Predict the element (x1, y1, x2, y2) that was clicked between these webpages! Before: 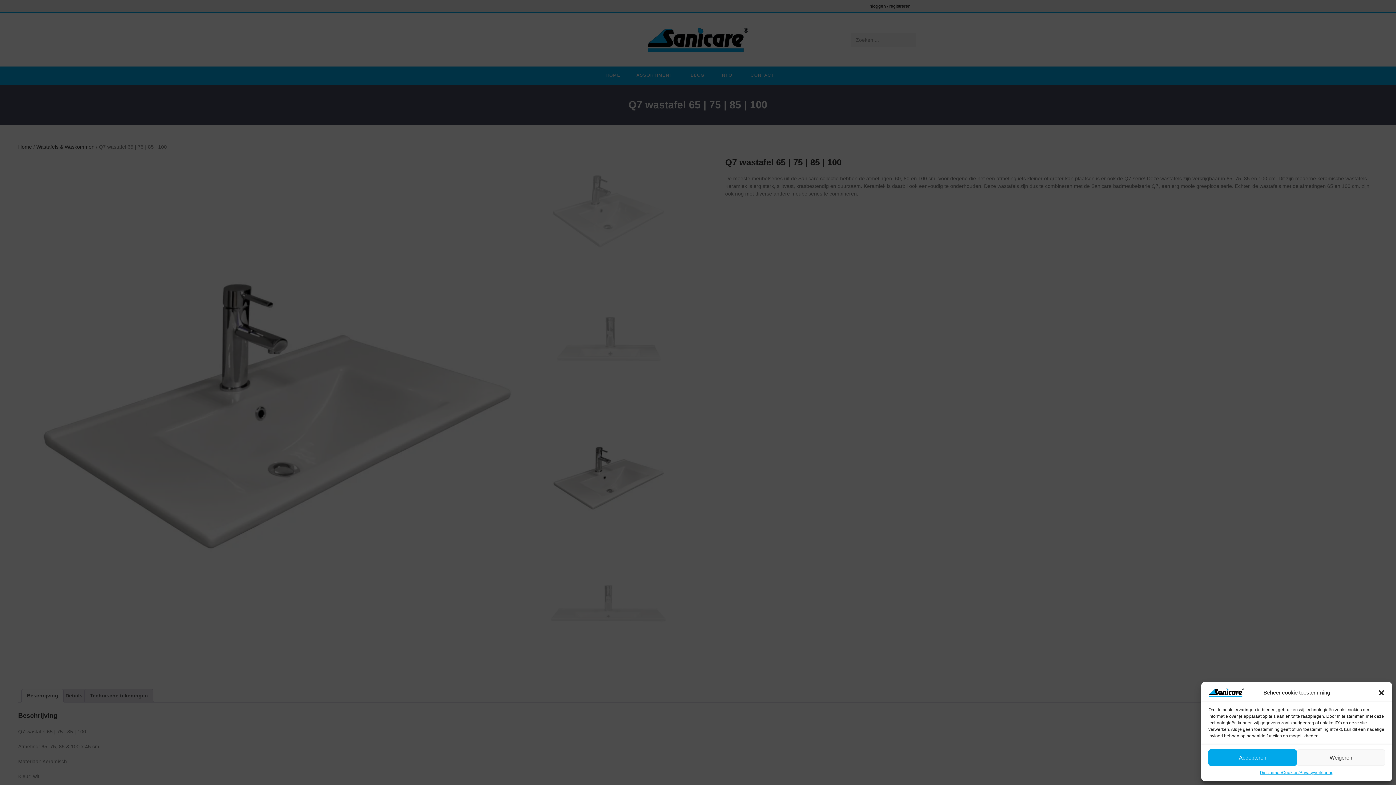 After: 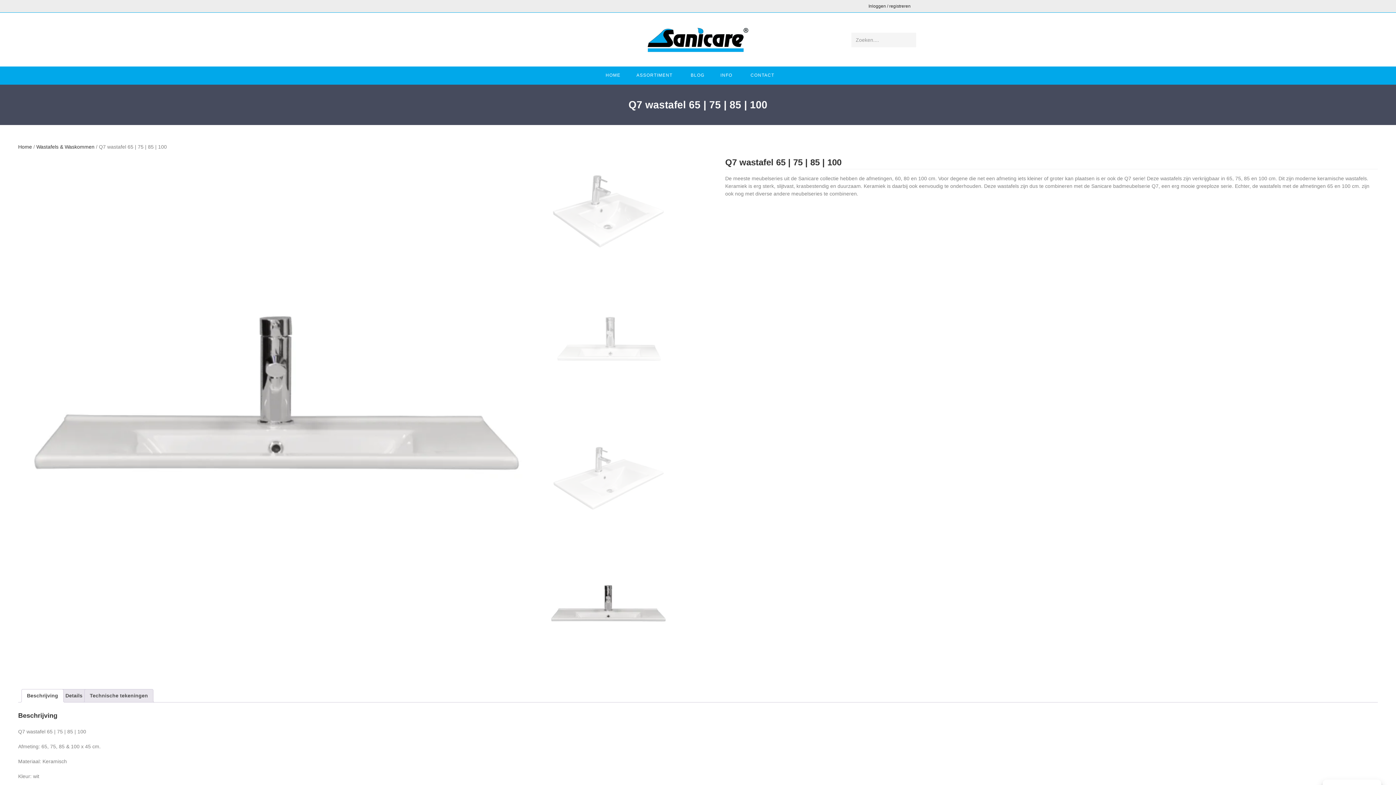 Action: bbox: (1378, 689, 1385, 696) label: Dialoogvenster sluiten